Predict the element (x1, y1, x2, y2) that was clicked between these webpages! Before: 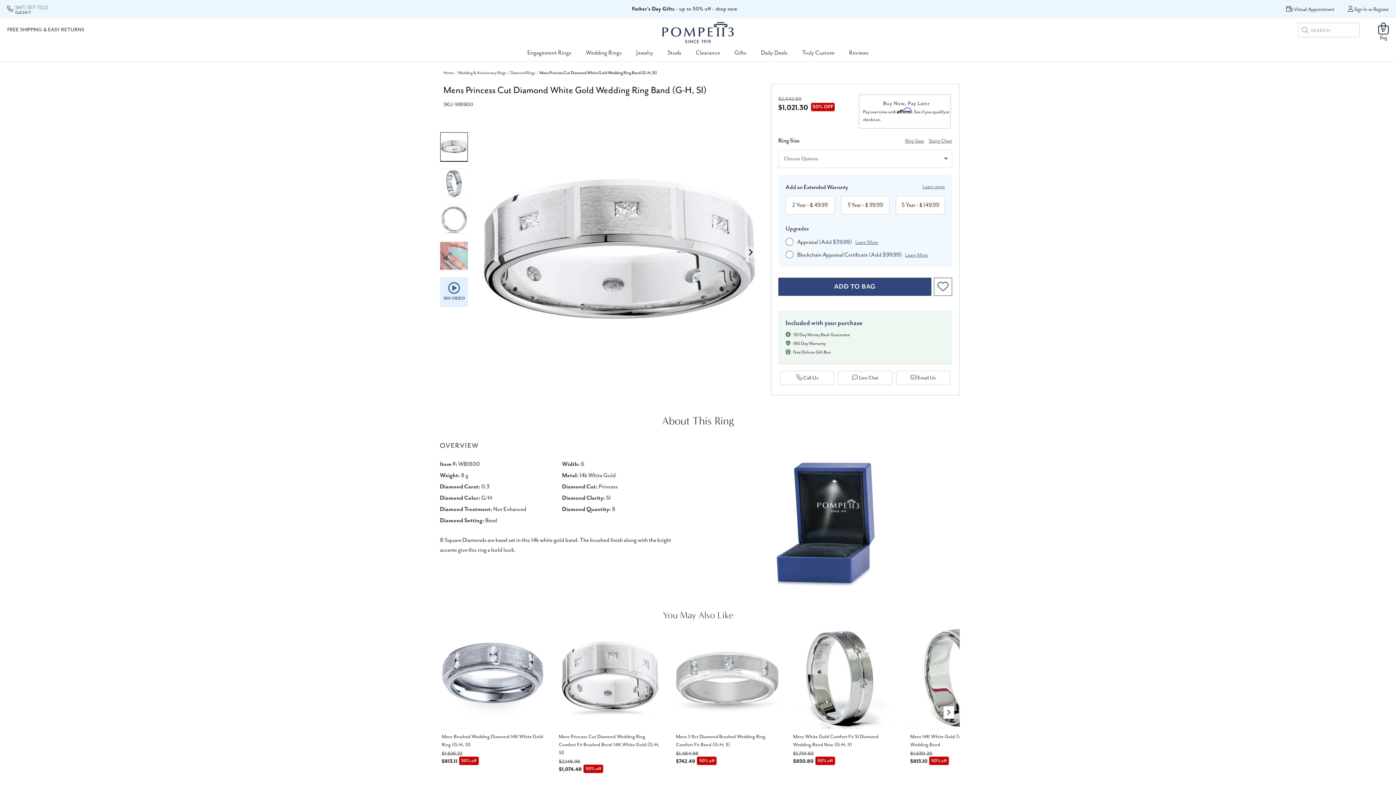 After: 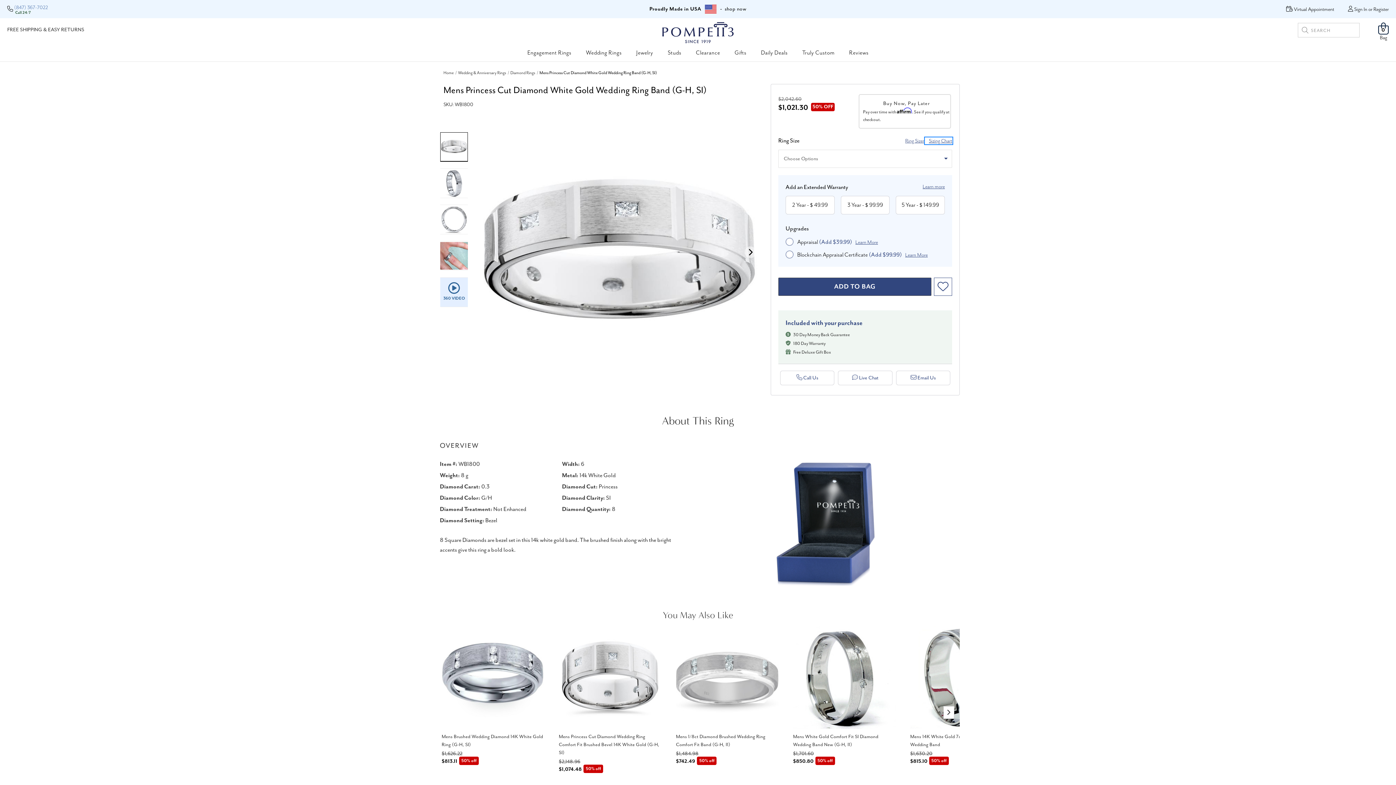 Action: bbox: (925, 137, 952, 144) label: Sizing Chart